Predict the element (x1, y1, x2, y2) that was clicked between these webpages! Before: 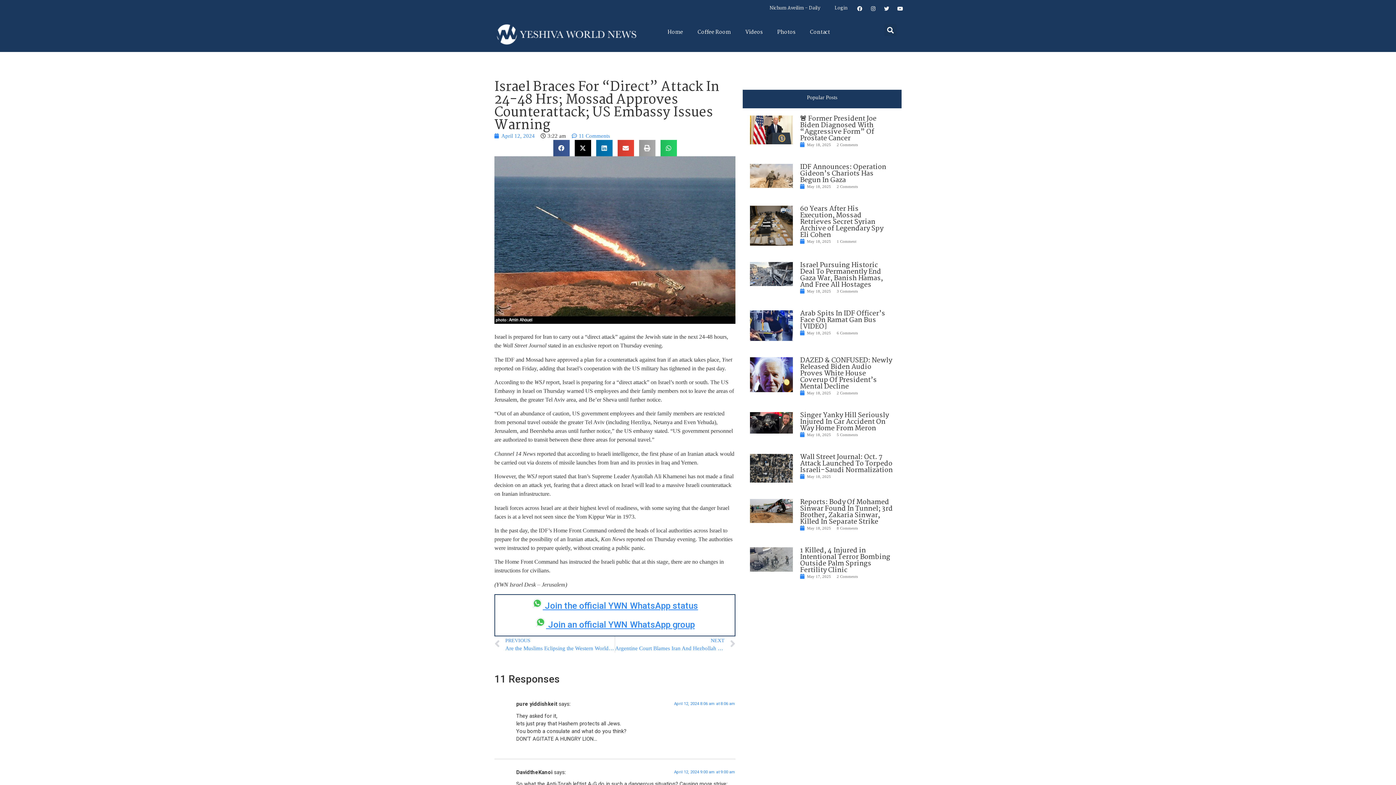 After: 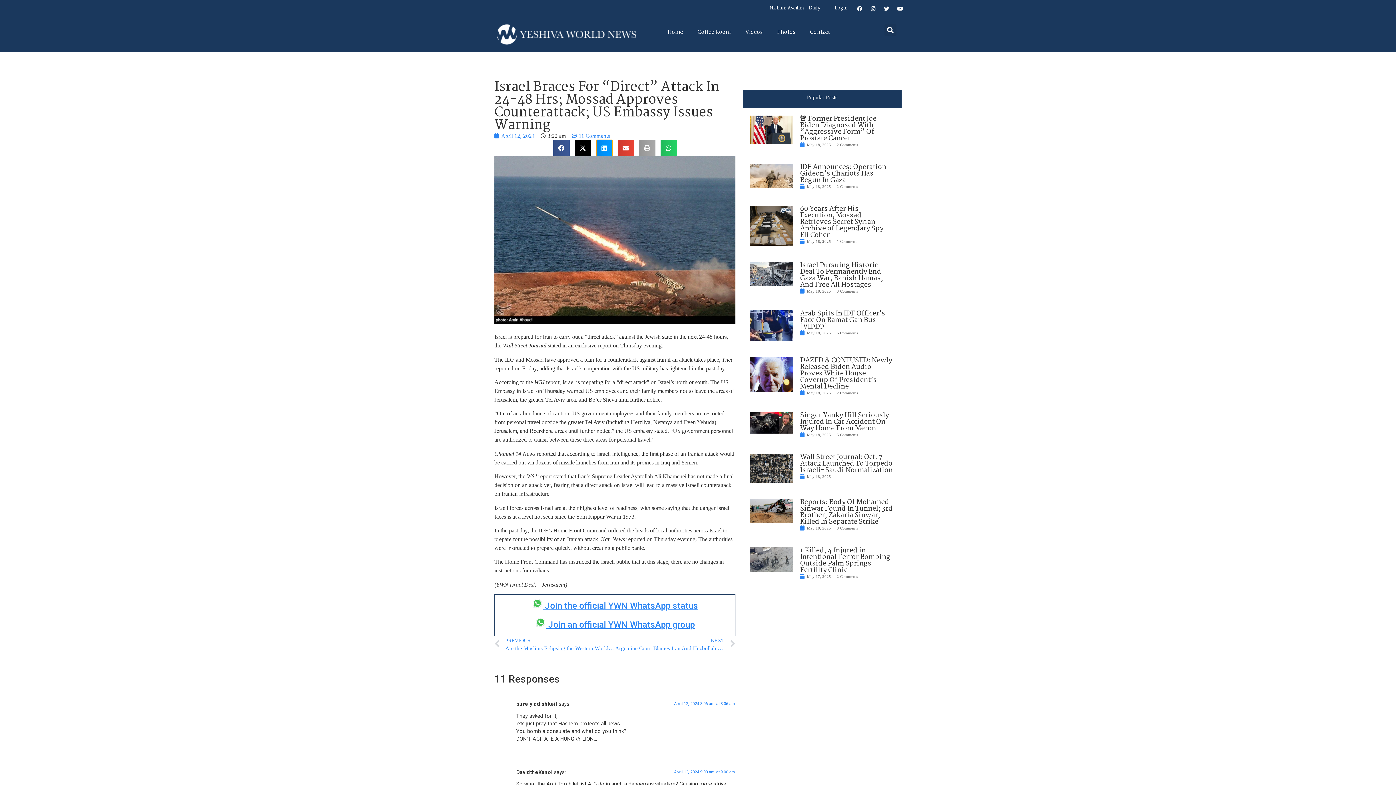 Action: label: Share on linkedin bbox: (596, 140, 612, 156)